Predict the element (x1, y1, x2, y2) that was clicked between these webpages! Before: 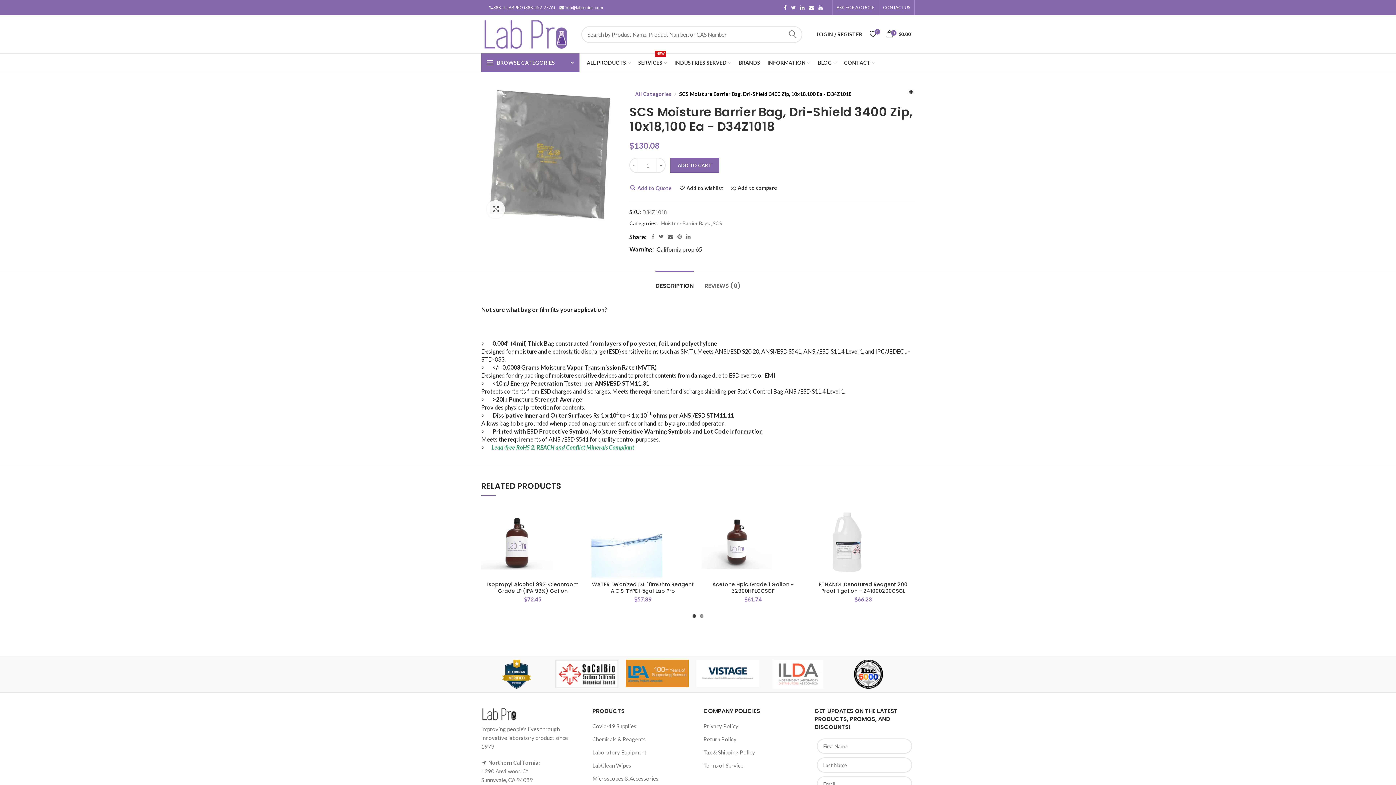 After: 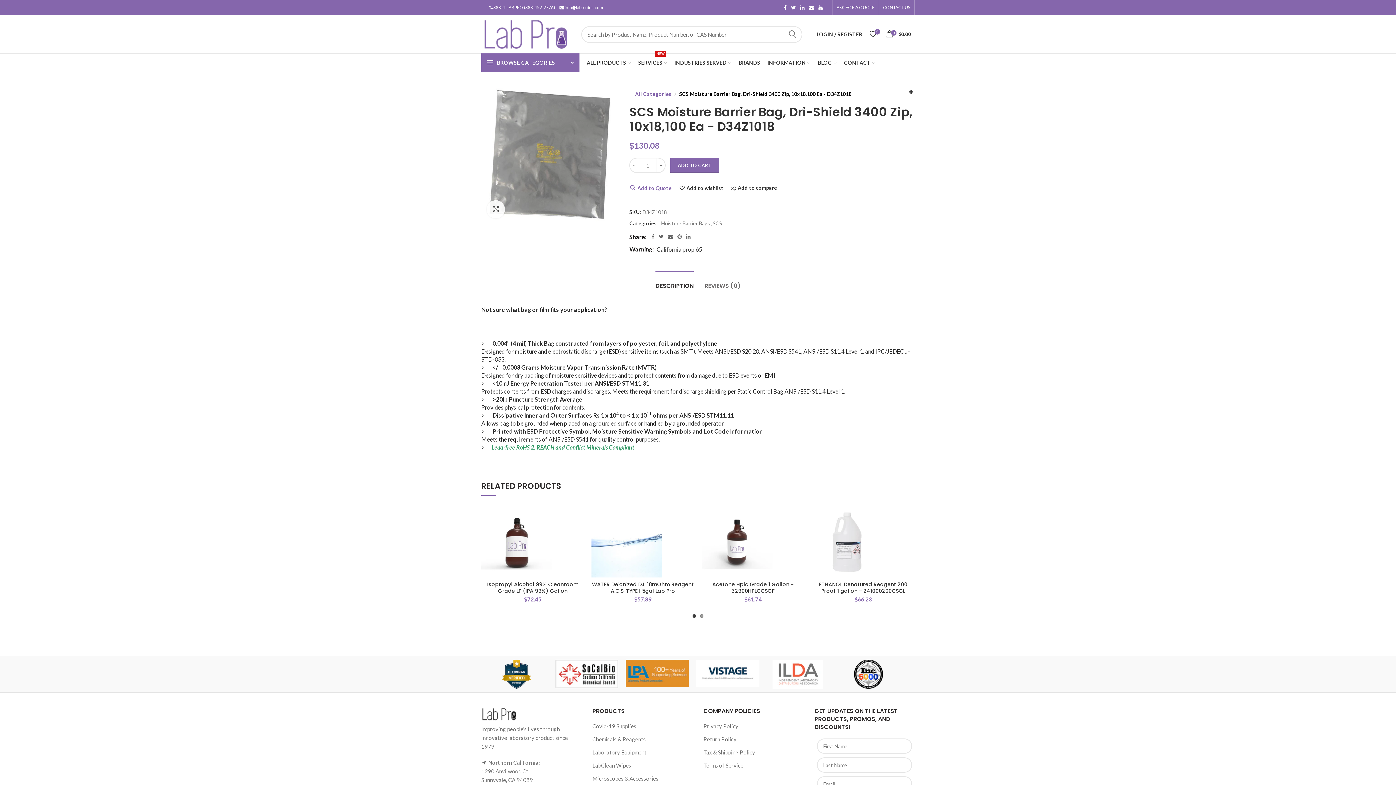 Action: label: DESCRIPTION bbox: (655, 271, 693, 293)